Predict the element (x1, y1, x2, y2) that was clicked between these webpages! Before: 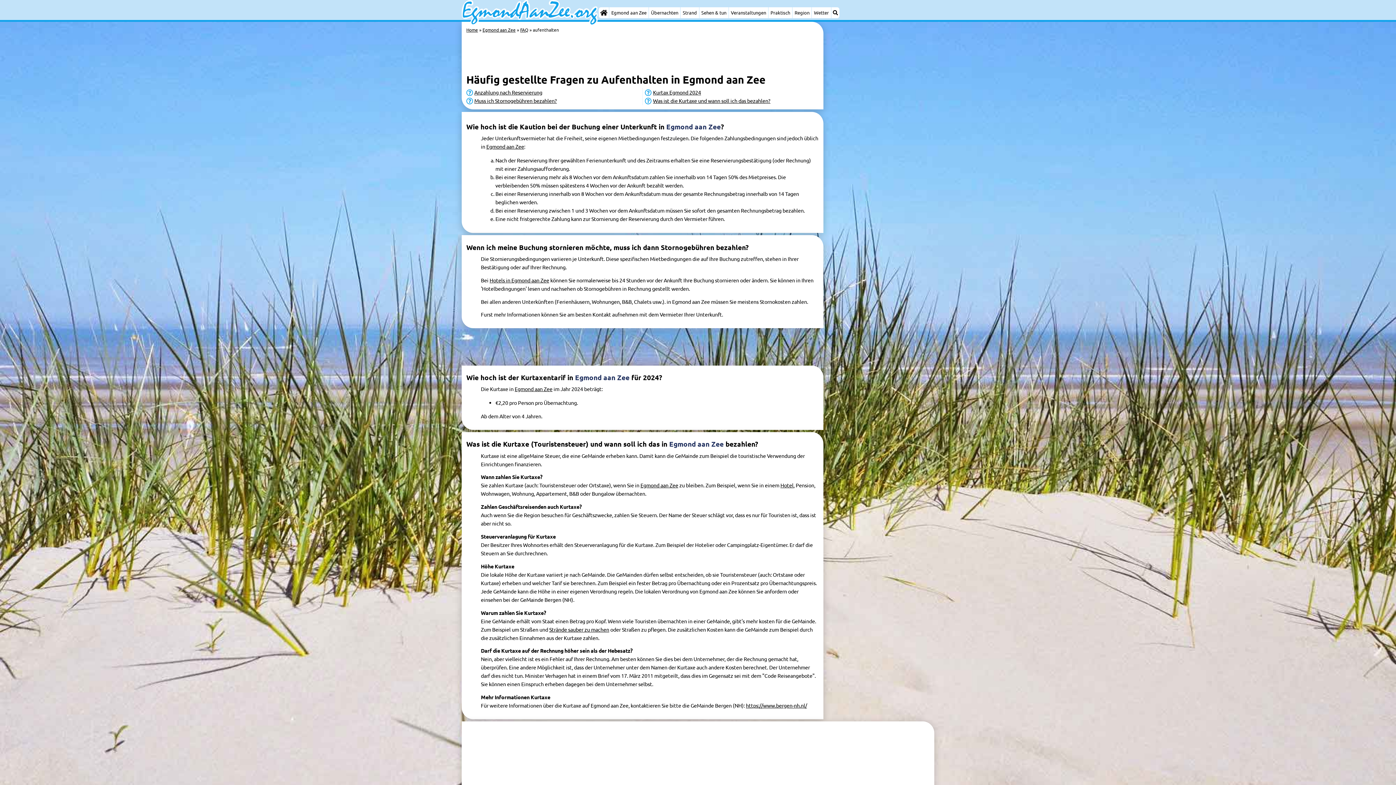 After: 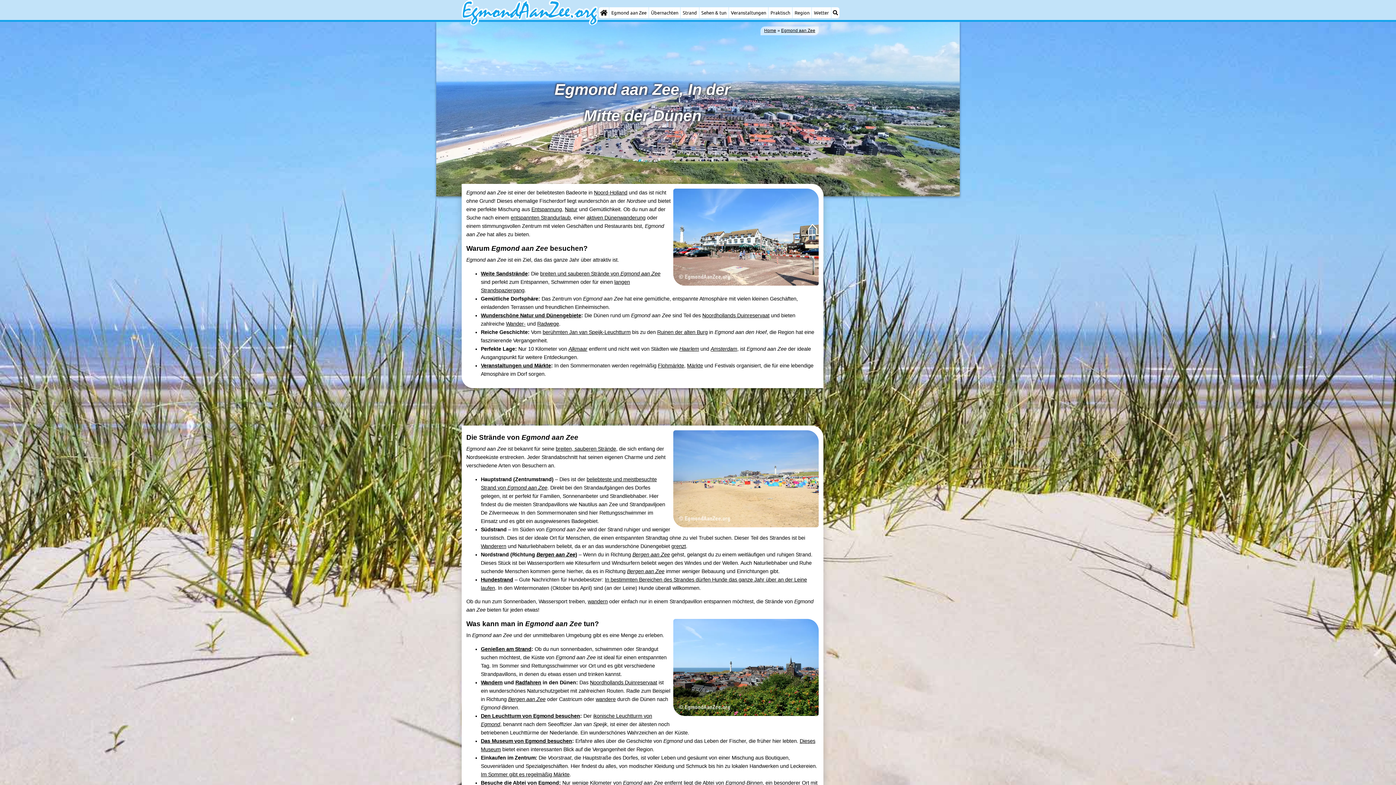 Action: label: Egmond aan Zee bbox: (486, 143, 524, 149)